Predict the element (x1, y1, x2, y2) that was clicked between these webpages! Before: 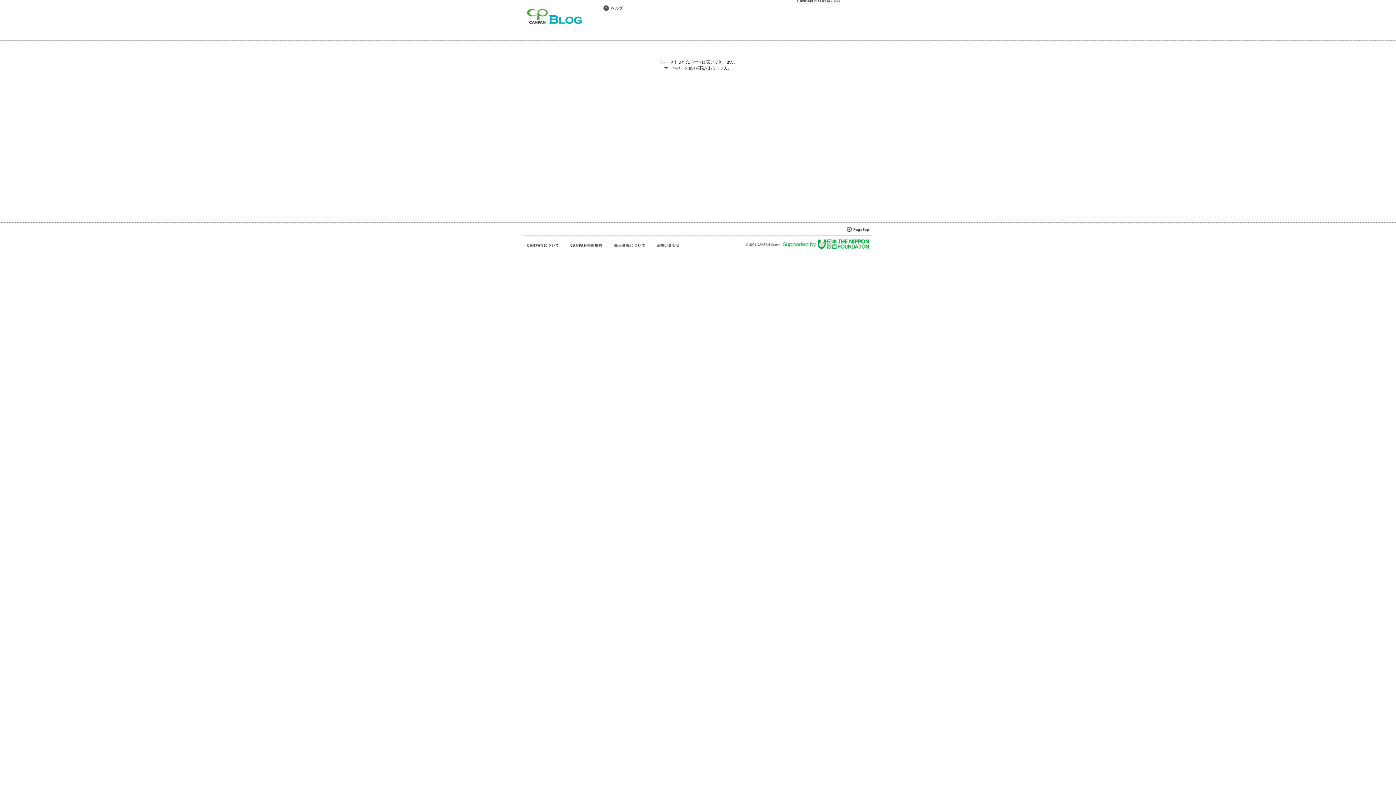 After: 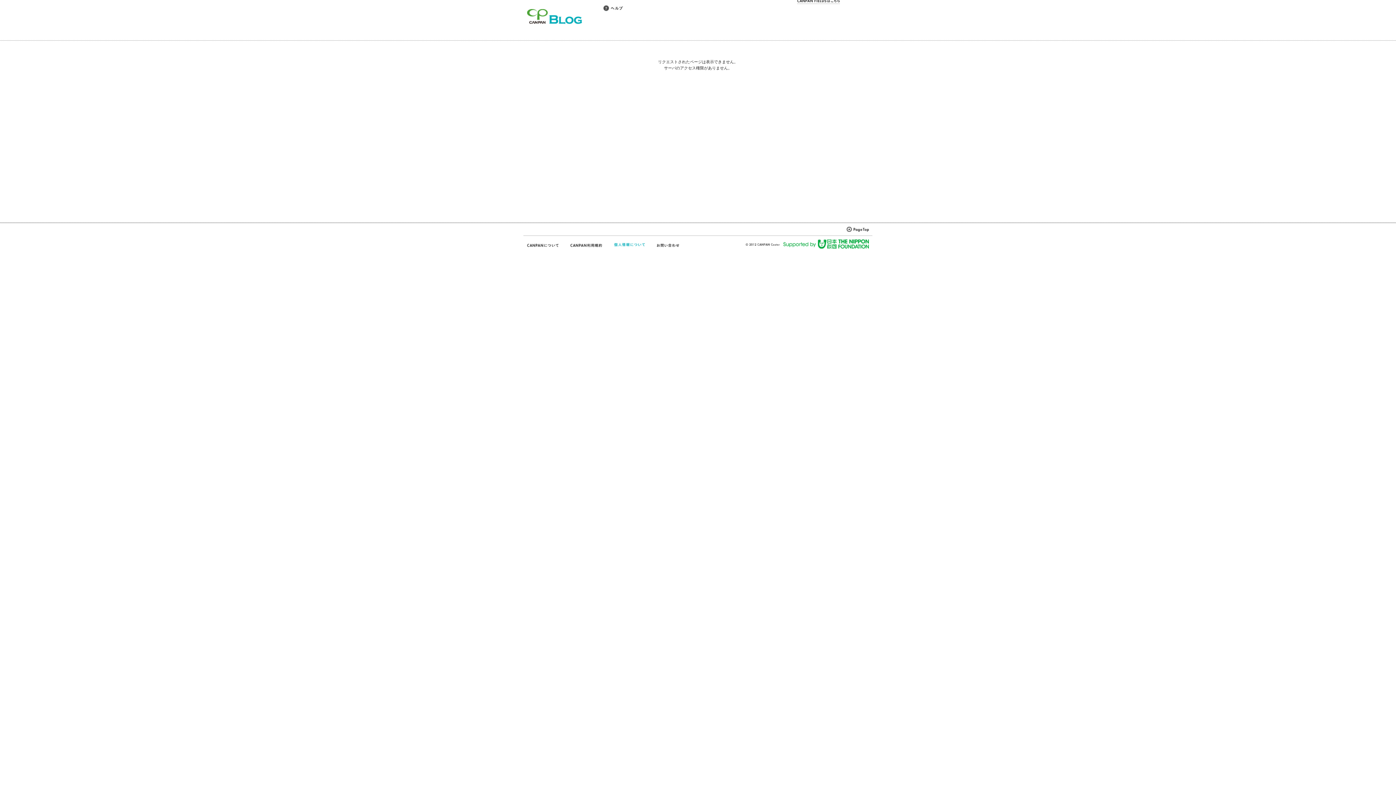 Action: bbox: (613, 242, 645, 248)